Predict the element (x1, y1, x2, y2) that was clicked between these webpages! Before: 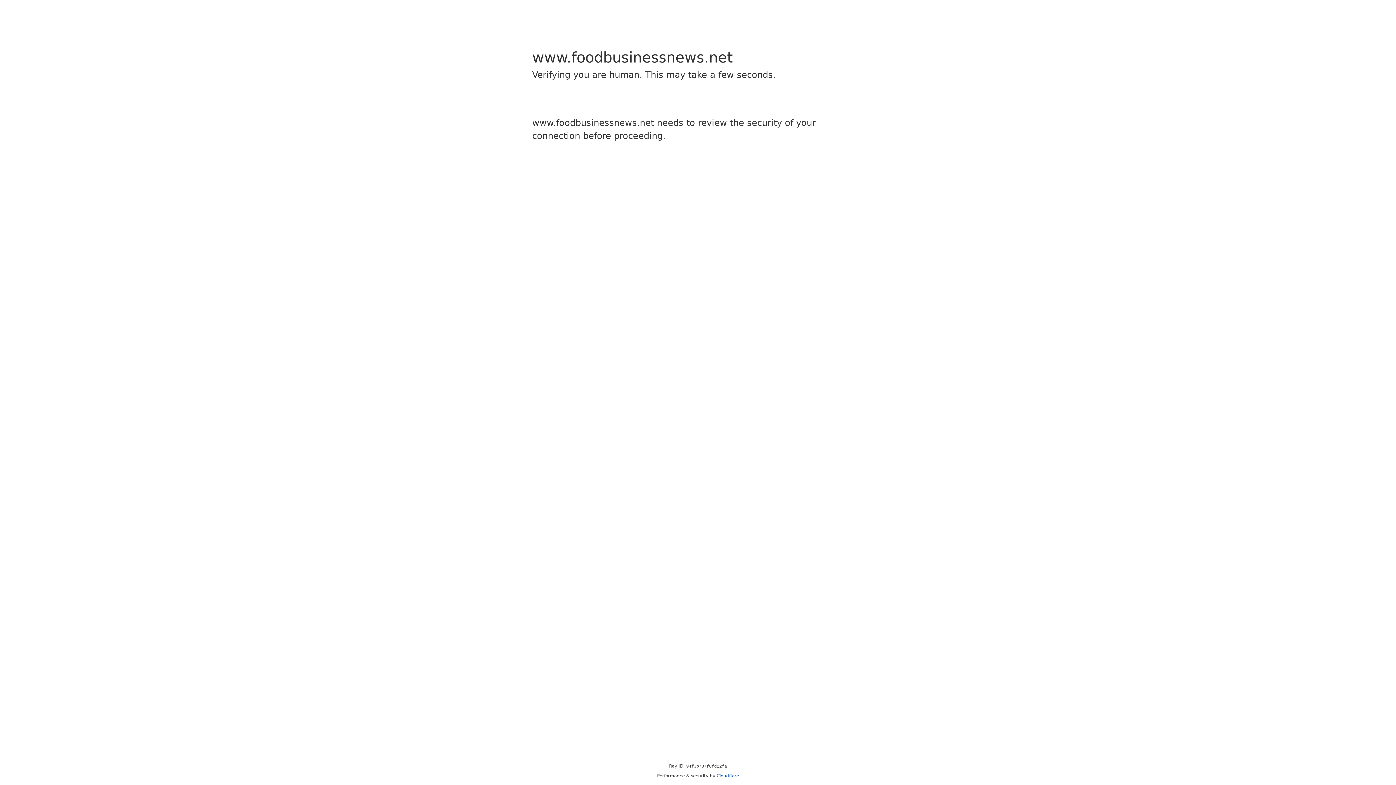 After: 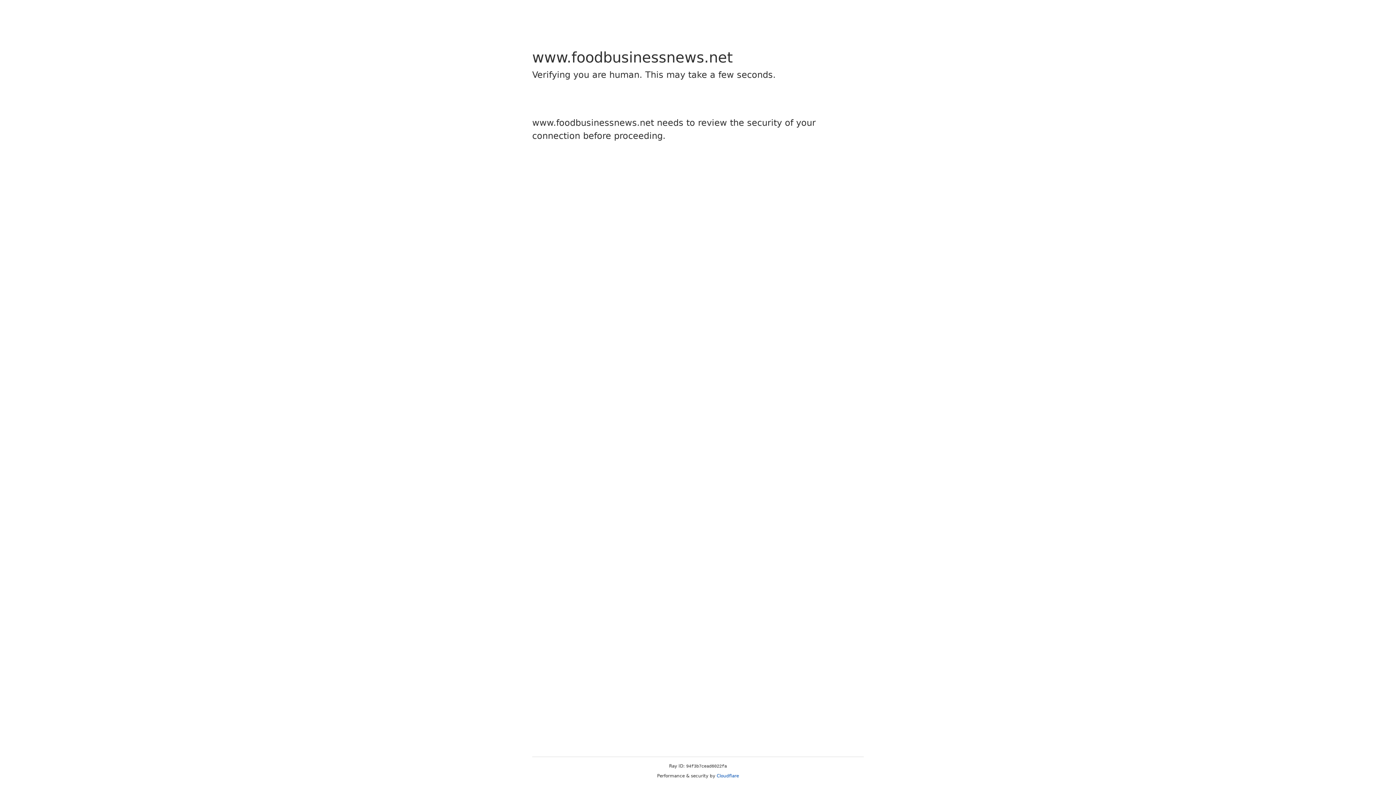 Action: label: Cloudflare bbox: (716, 773, 739, 778)